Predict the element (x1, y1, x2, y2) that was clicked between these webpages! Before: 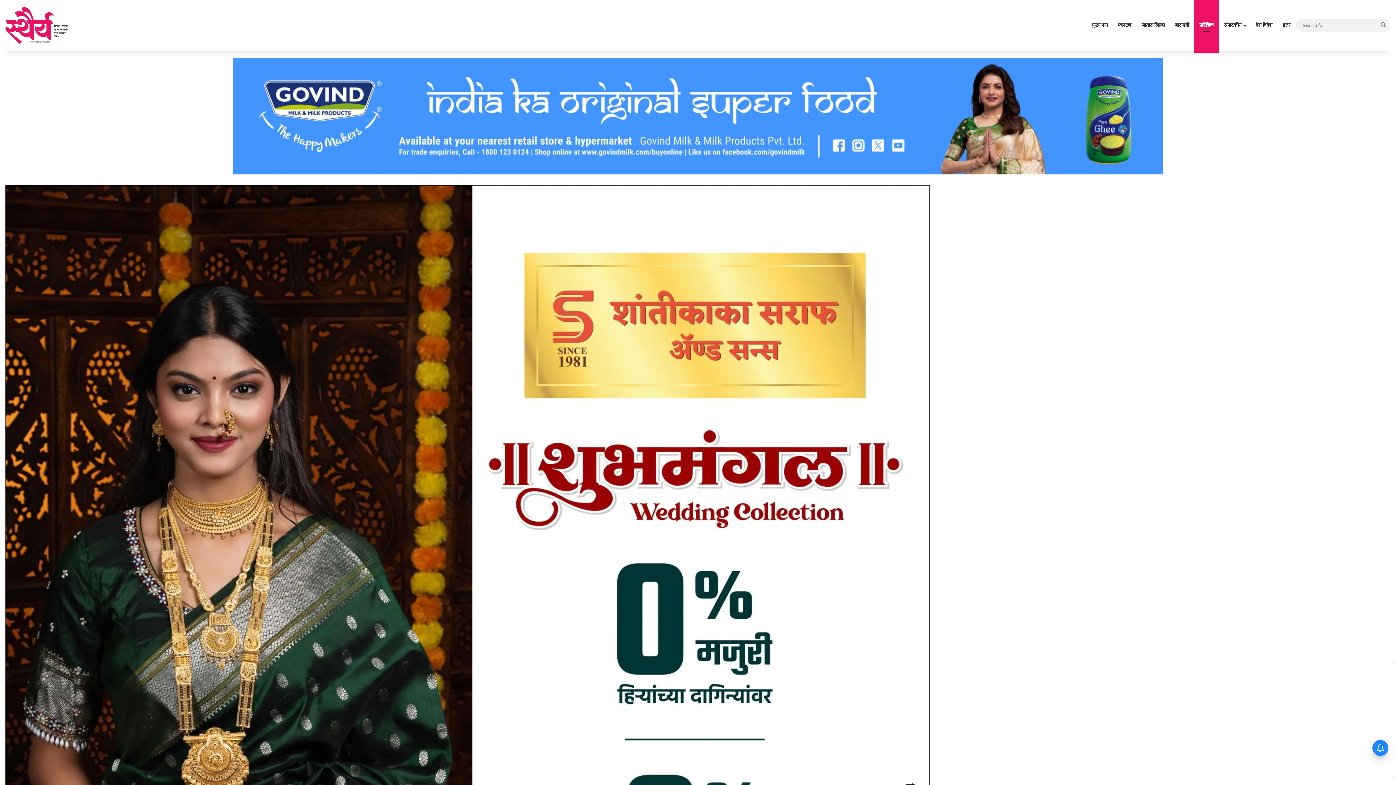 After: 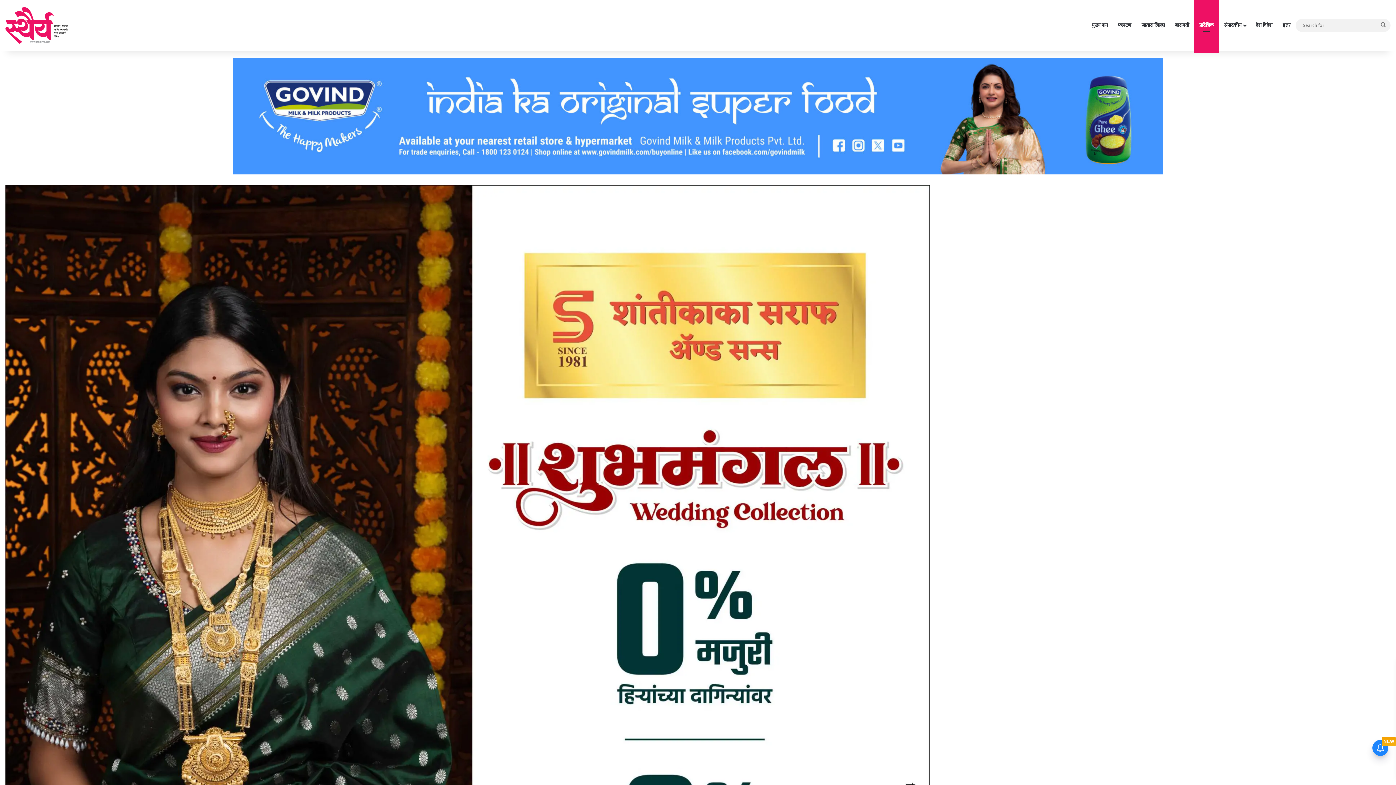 Action: bbox: (5, 643, 929, 651)